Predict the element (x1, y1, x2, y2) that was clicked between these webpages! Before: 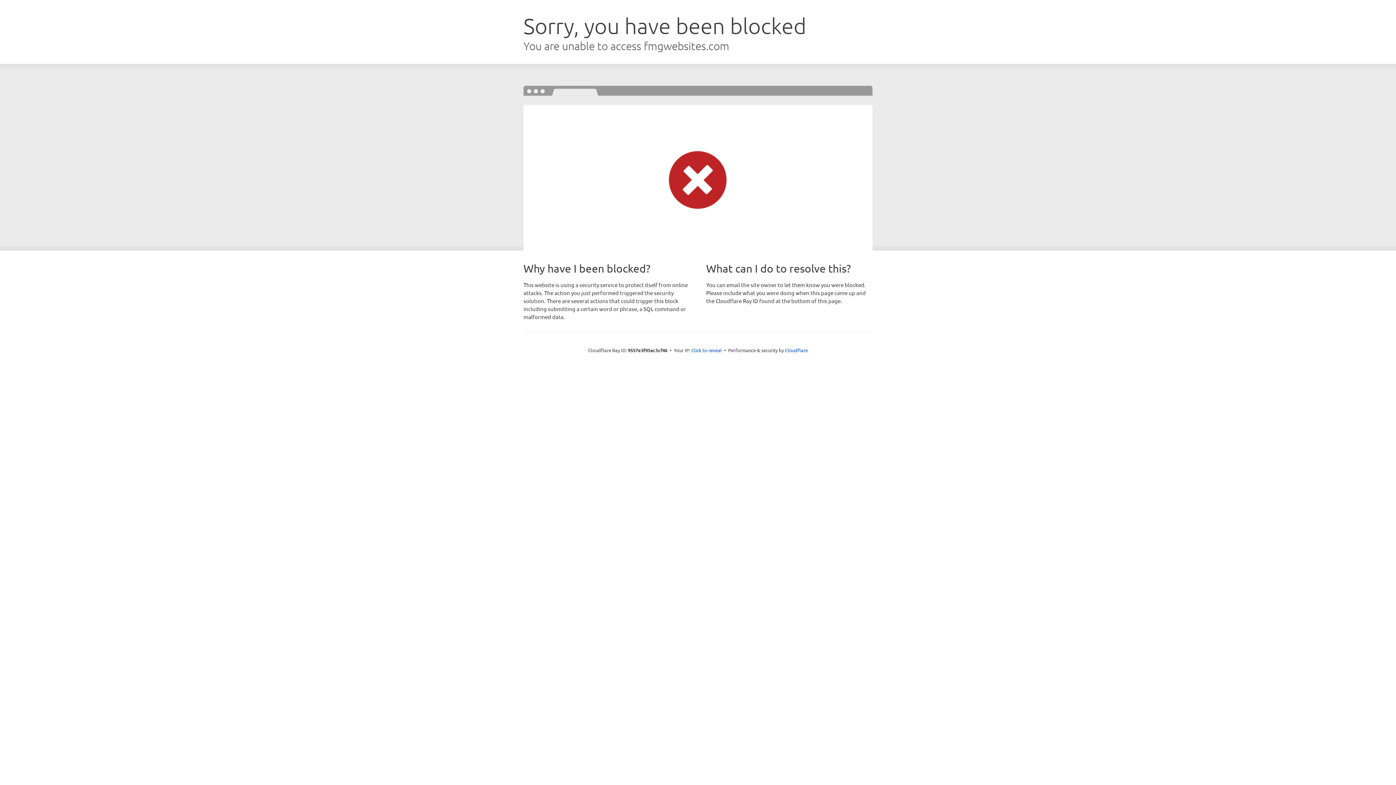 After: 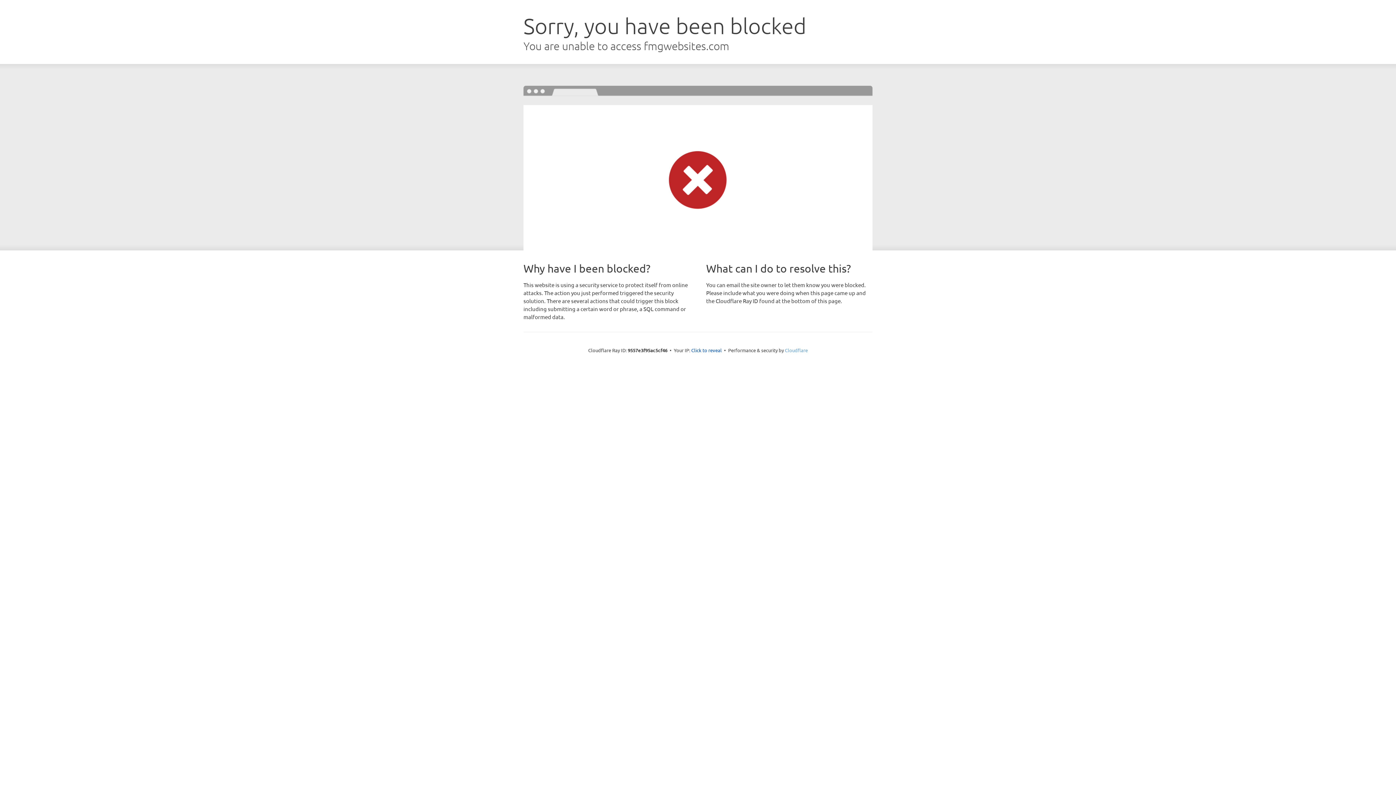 Action: label: Cloudflare bbox: (785, 347, 808, 353)